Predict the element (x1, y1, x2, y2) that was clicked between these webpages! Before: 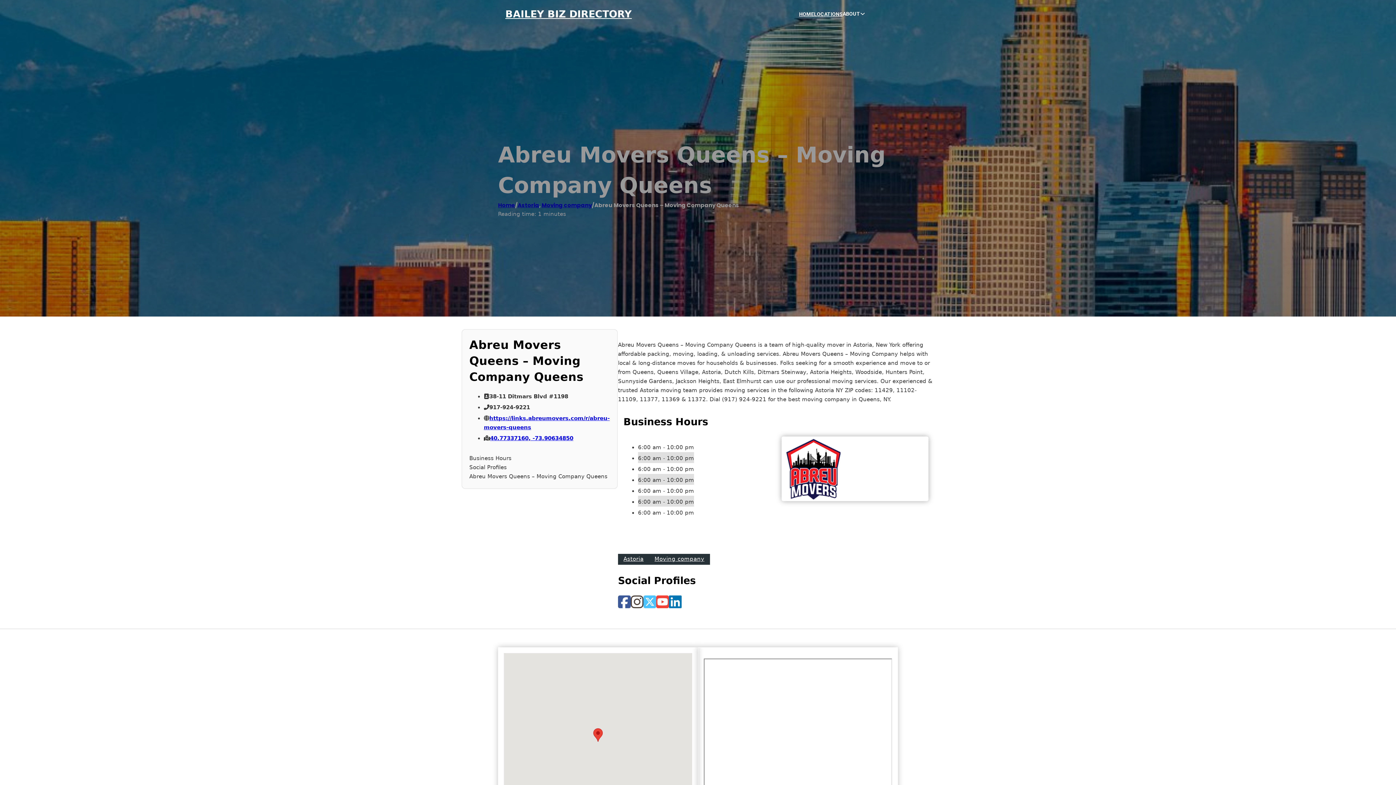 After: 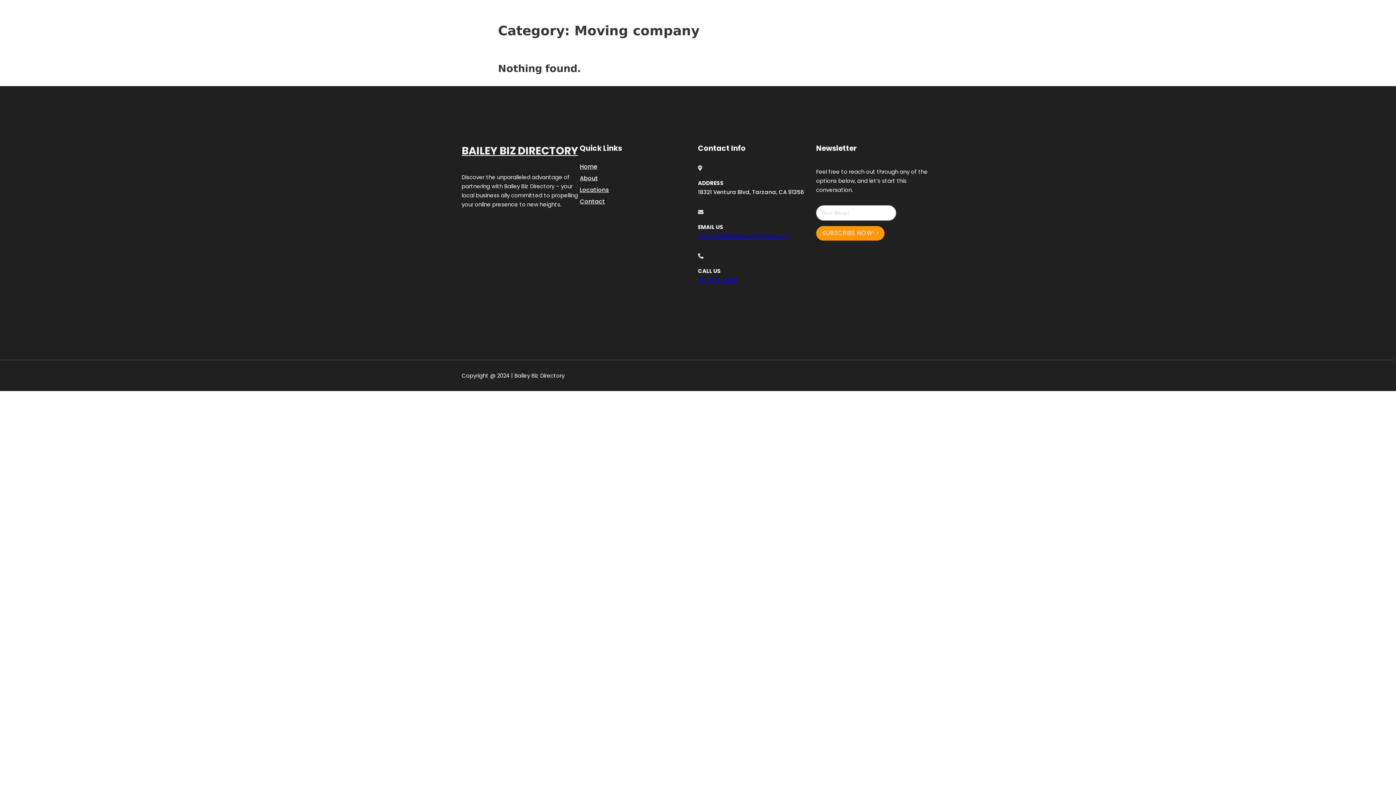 Action: bbox: (649, 554, 710, 565) label: Moving company